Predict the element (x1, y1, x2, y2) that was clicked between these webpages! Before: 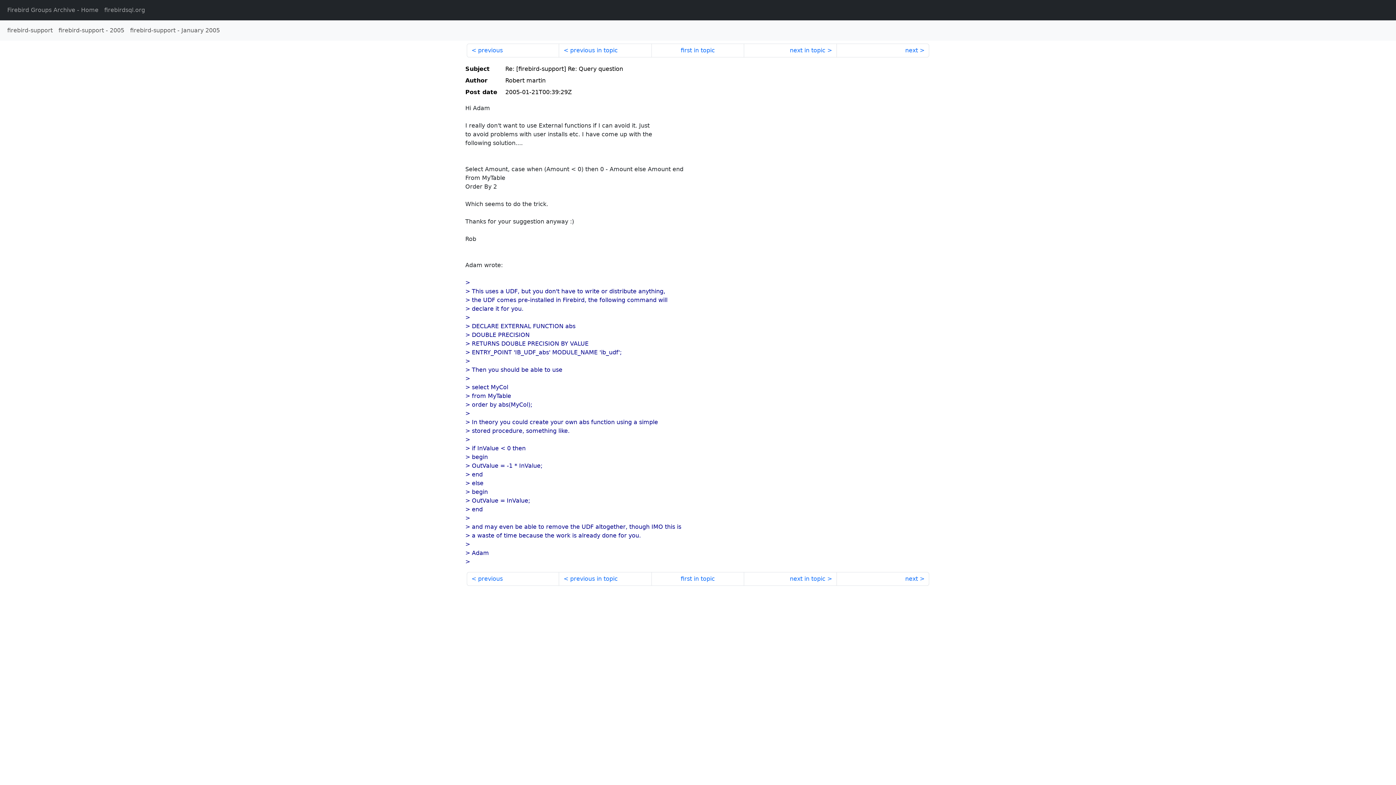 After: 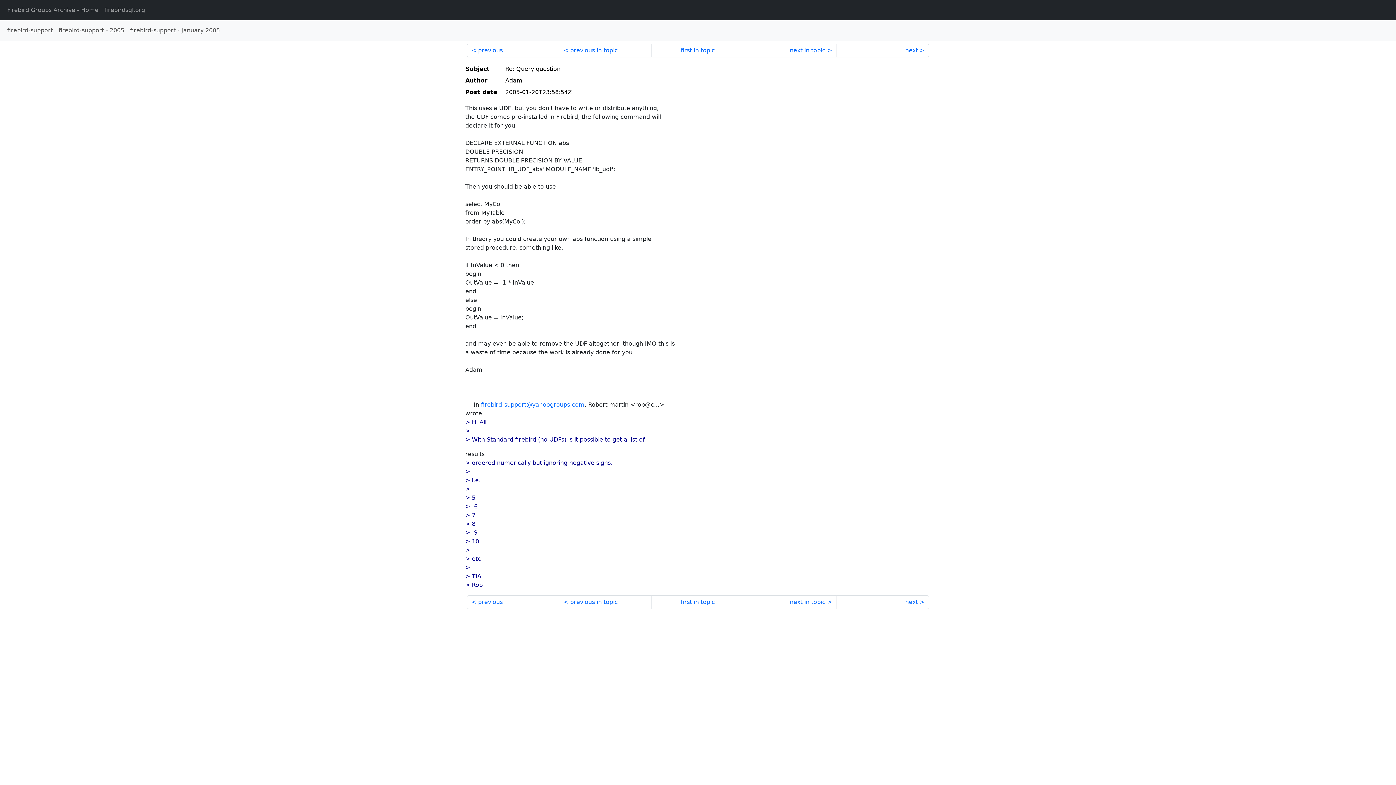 Action: label: previous in topic bbox: (559, 43, 651, 57)